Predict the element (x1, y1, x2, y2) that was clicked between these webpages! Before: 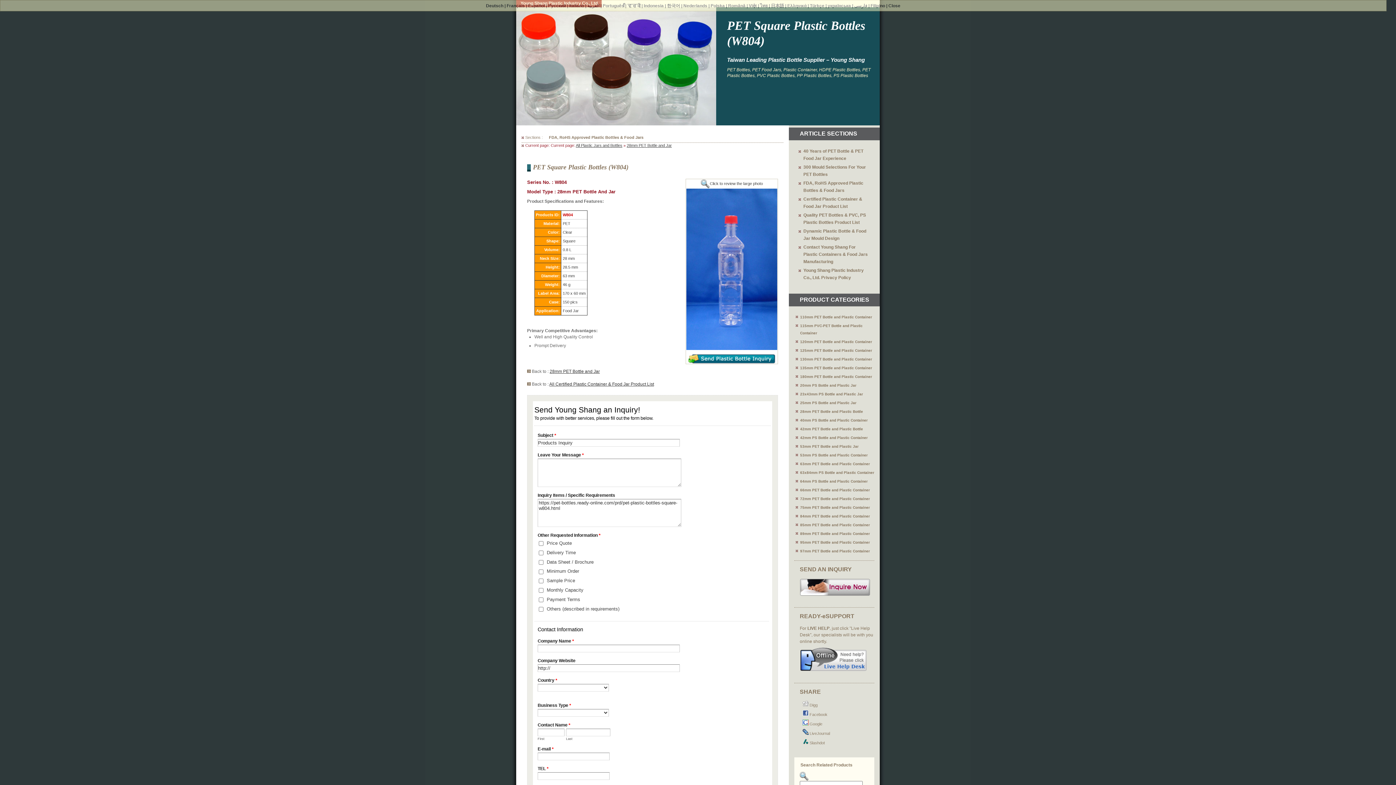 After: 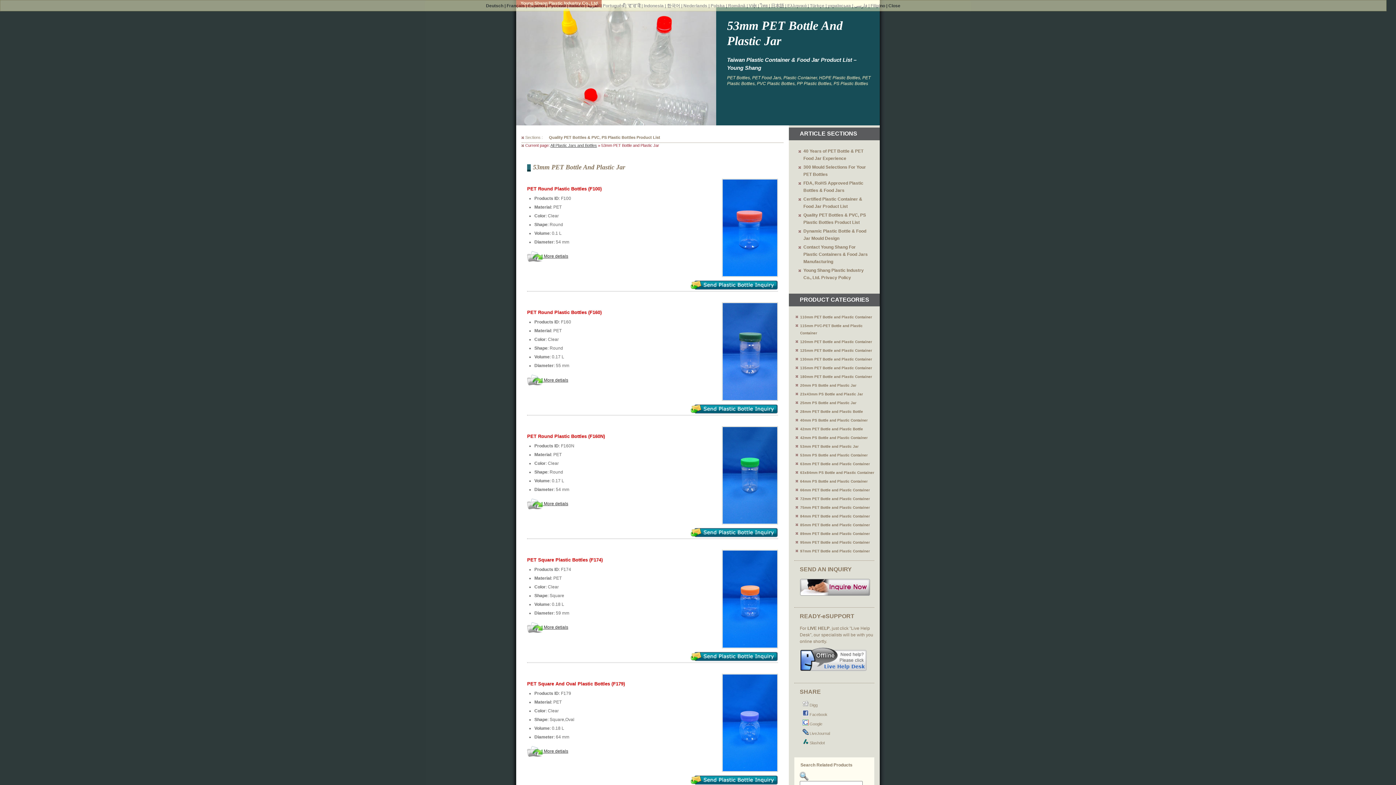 Action: bbox: (800, 444, 858, 448) label: 53mm PET Bottle and Plastic Jar